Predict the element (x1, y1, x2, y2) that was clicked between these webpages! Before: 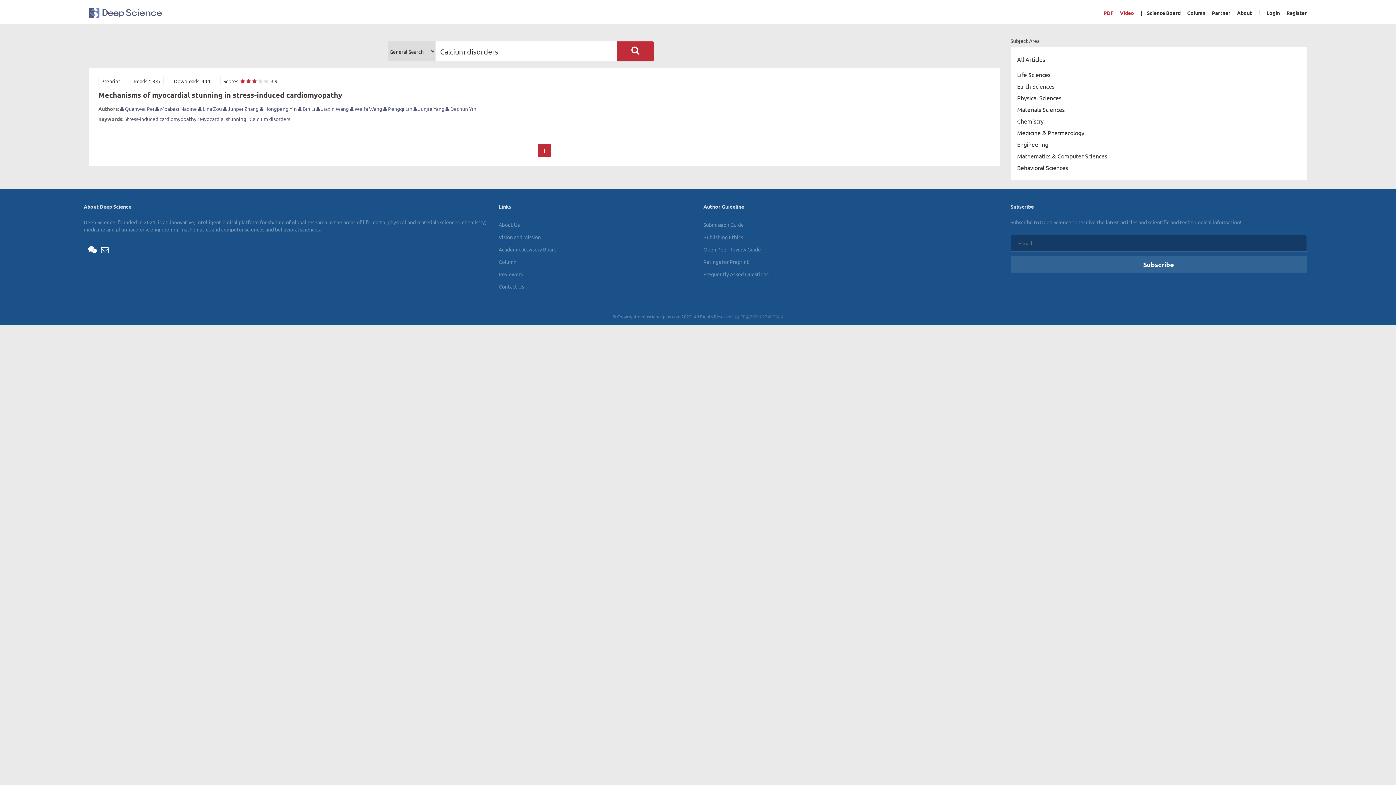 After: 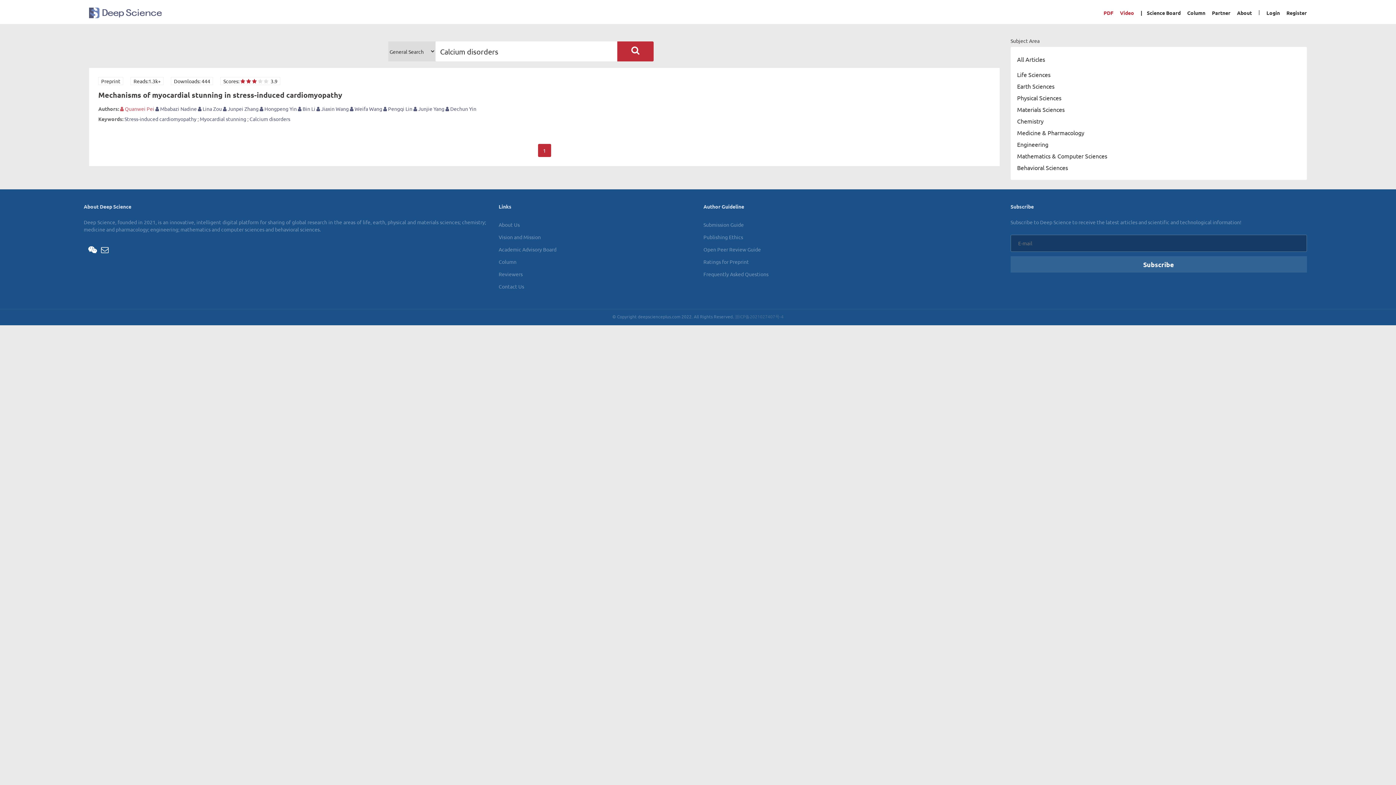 Action: label:  Quanwei Pei bbox: (120, 105, 154, 112)